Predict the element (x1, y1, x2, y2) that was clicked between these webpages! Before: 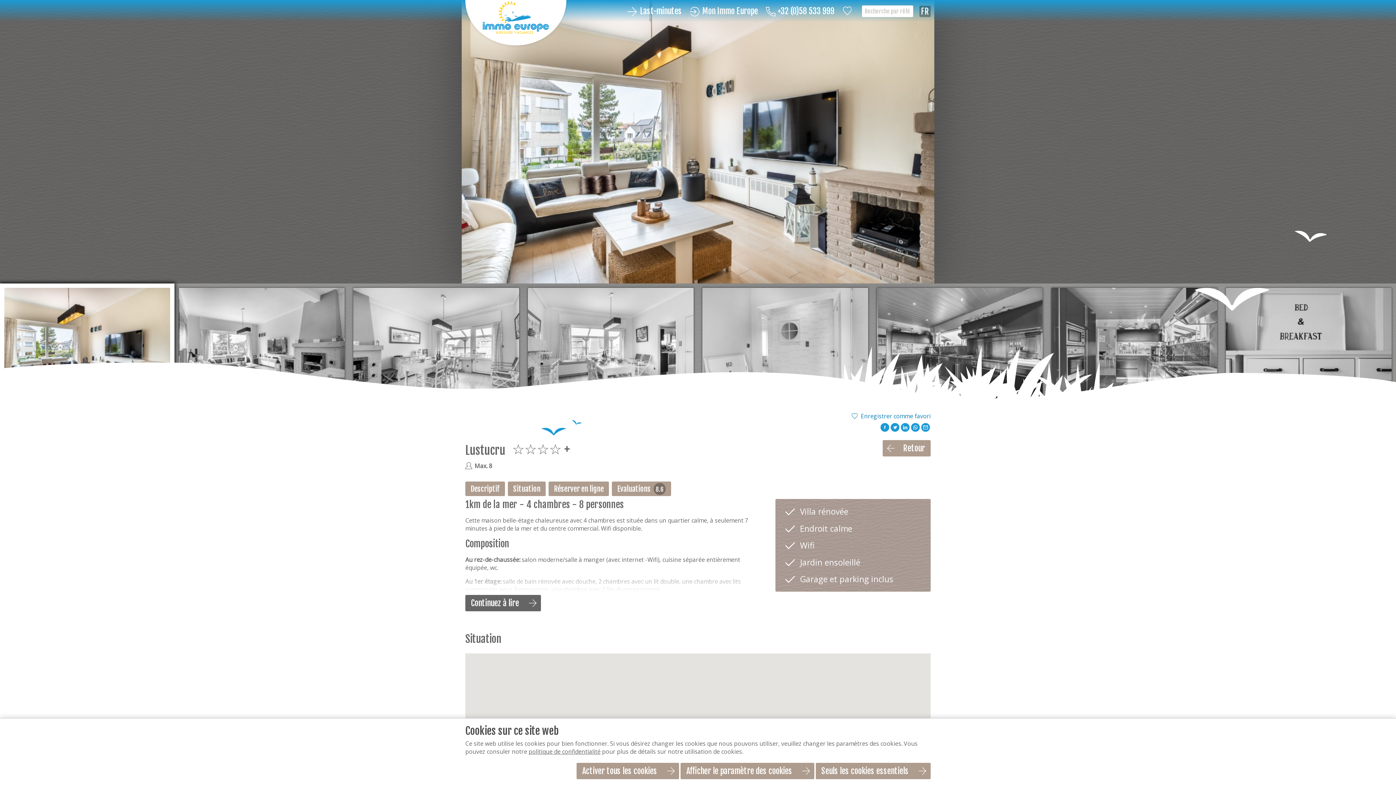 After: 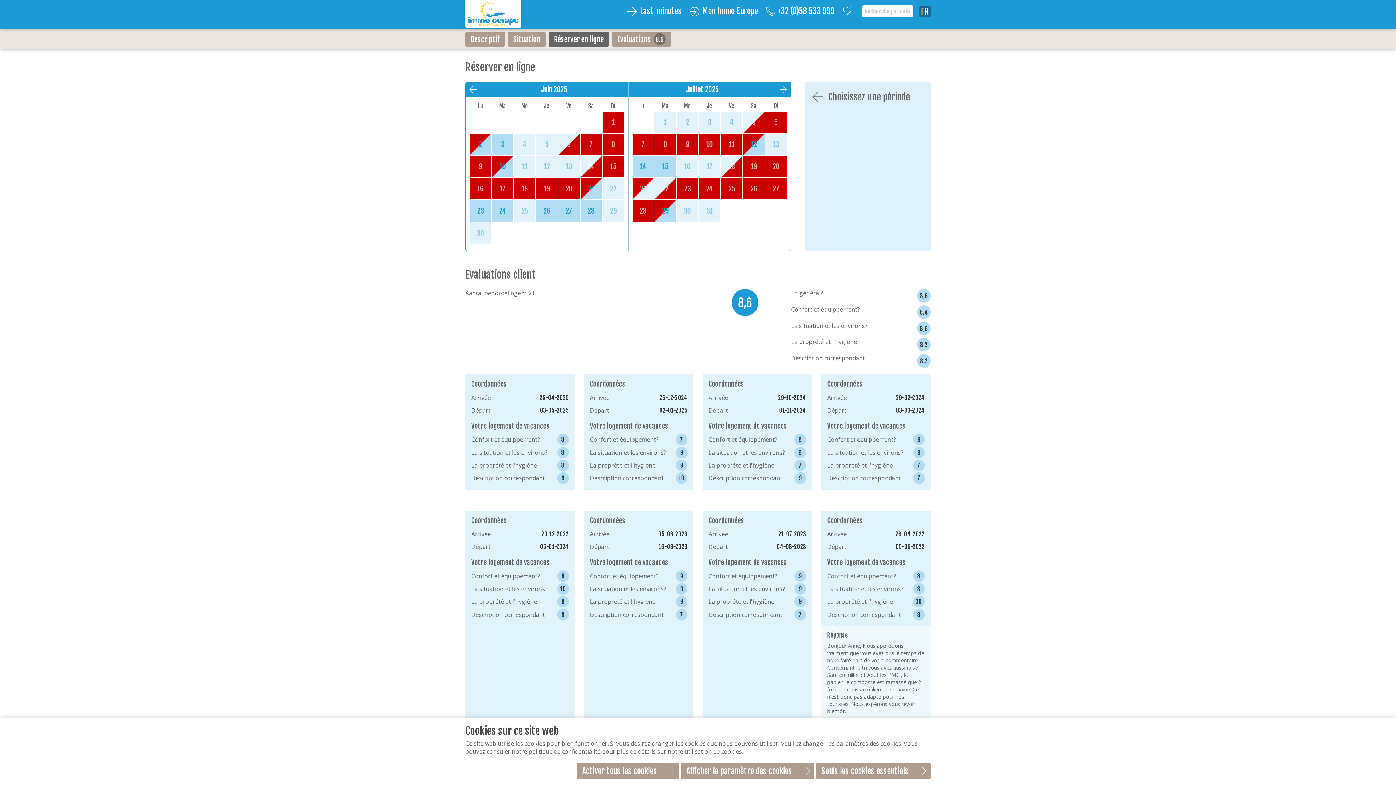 Action: label: Réserver en ligne bbox: (548, 481, 609, 496)